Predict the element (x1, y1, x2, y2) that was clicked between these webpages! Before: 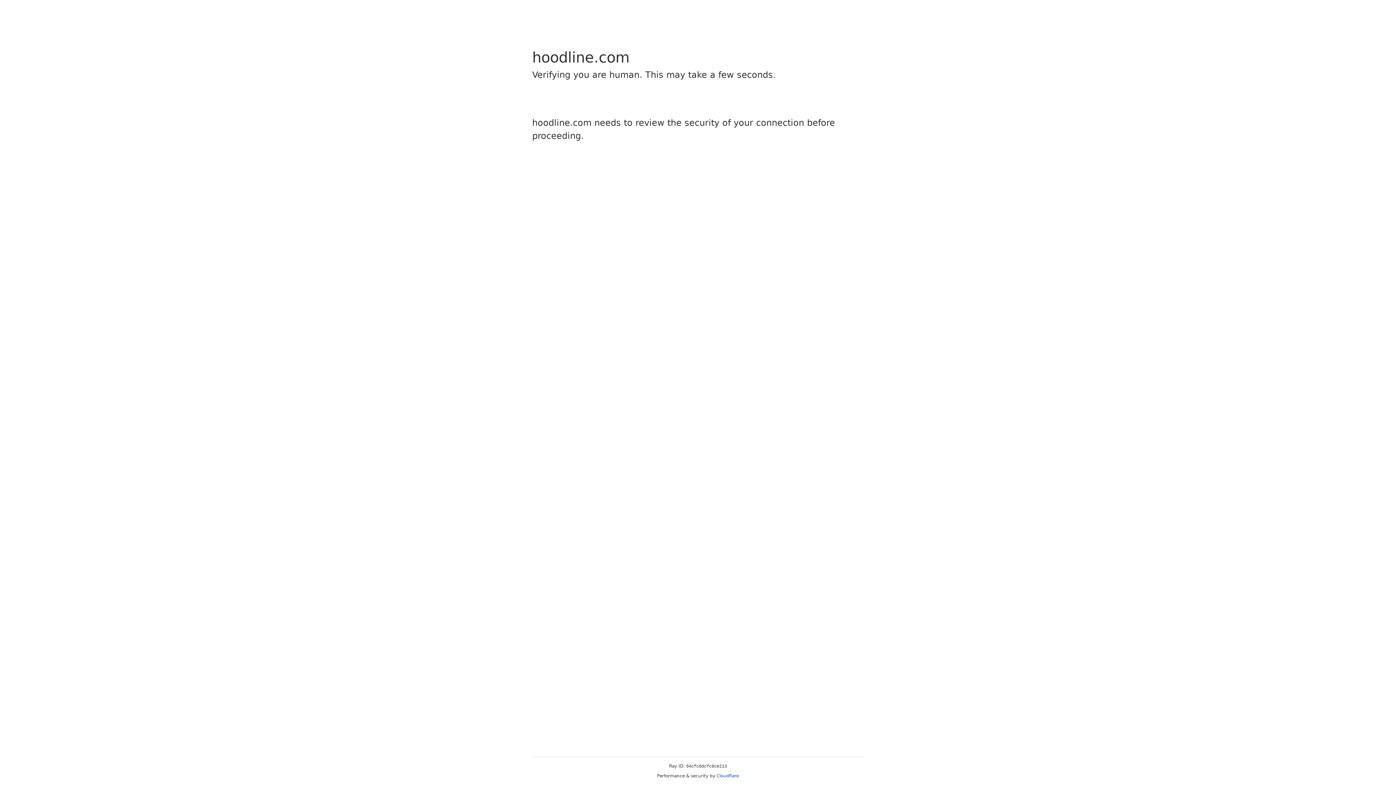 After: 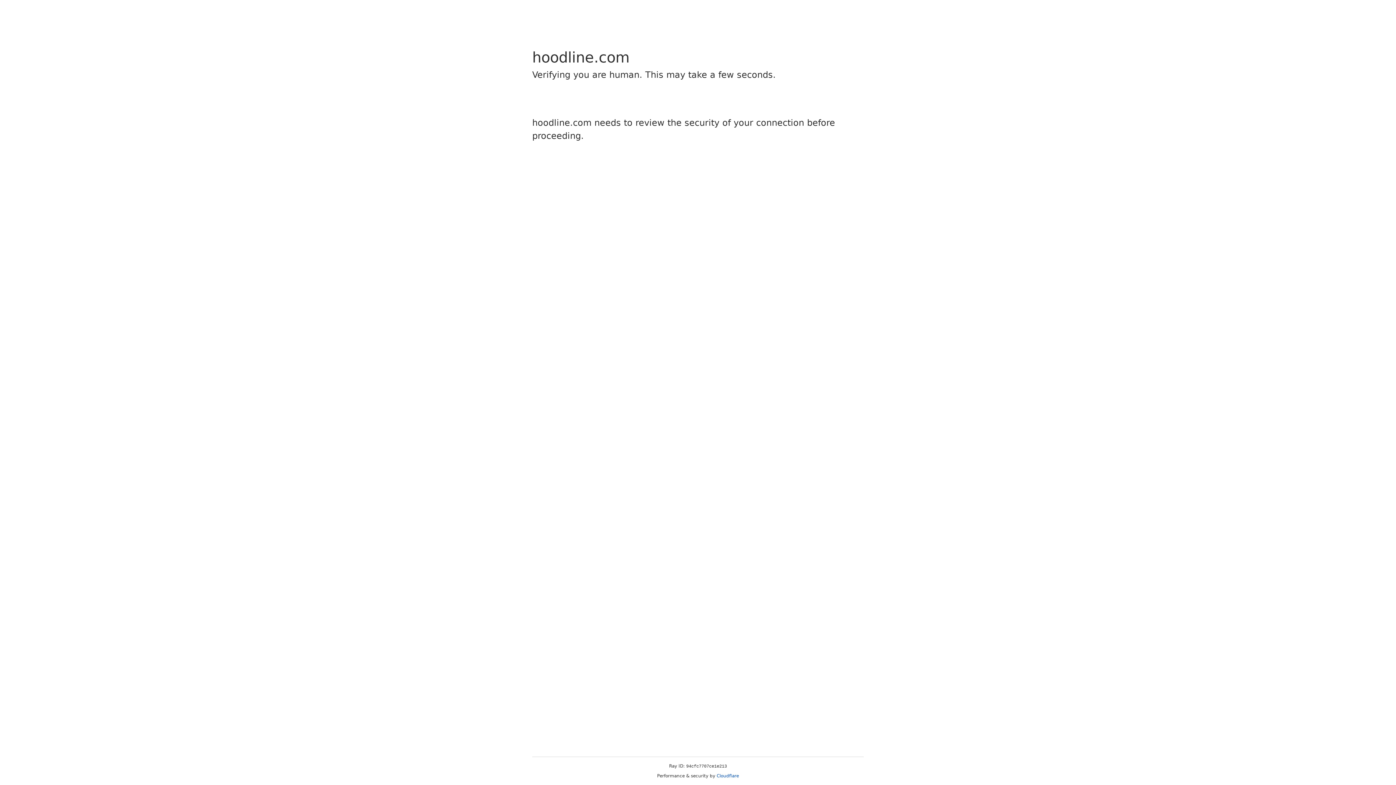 Action: label: Cloudflare bbox: (716, 773, 739, 778)